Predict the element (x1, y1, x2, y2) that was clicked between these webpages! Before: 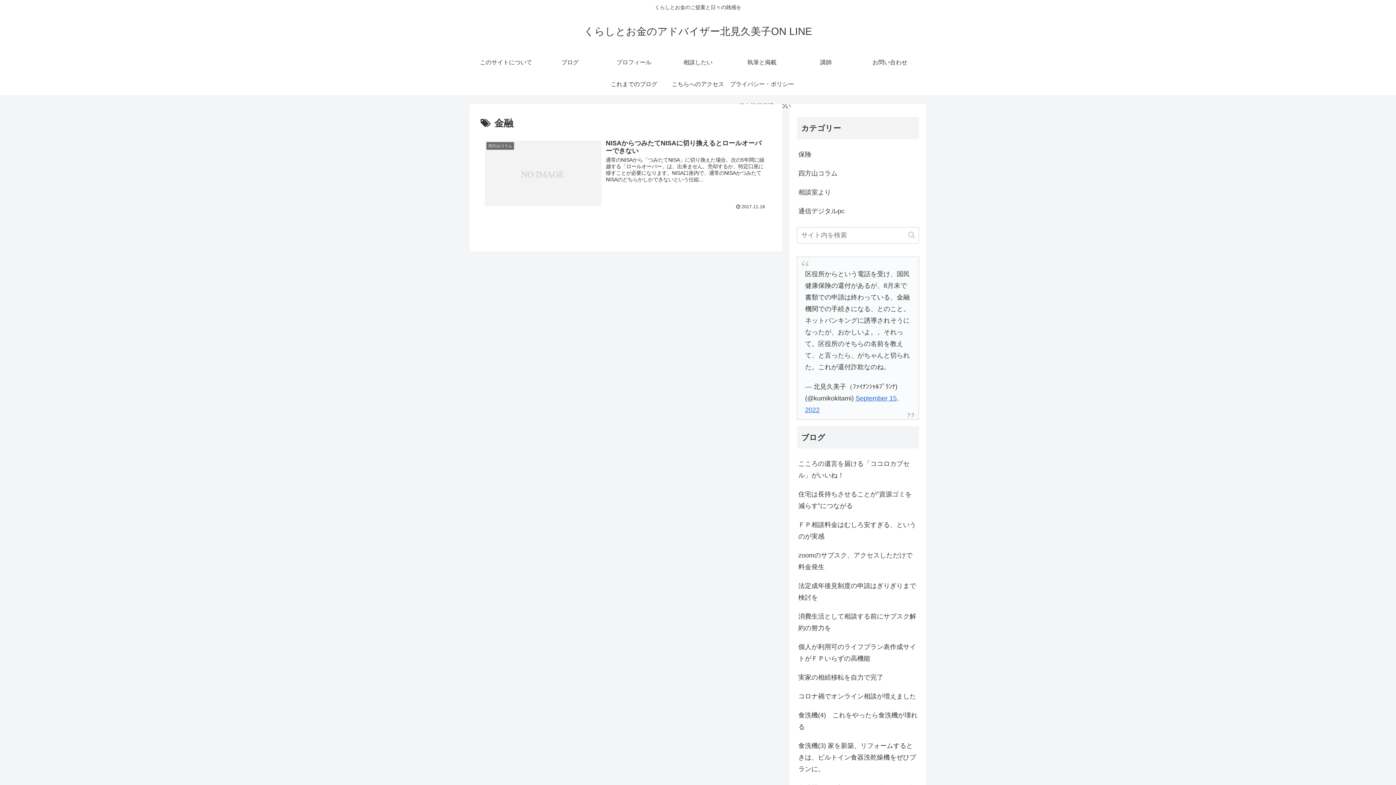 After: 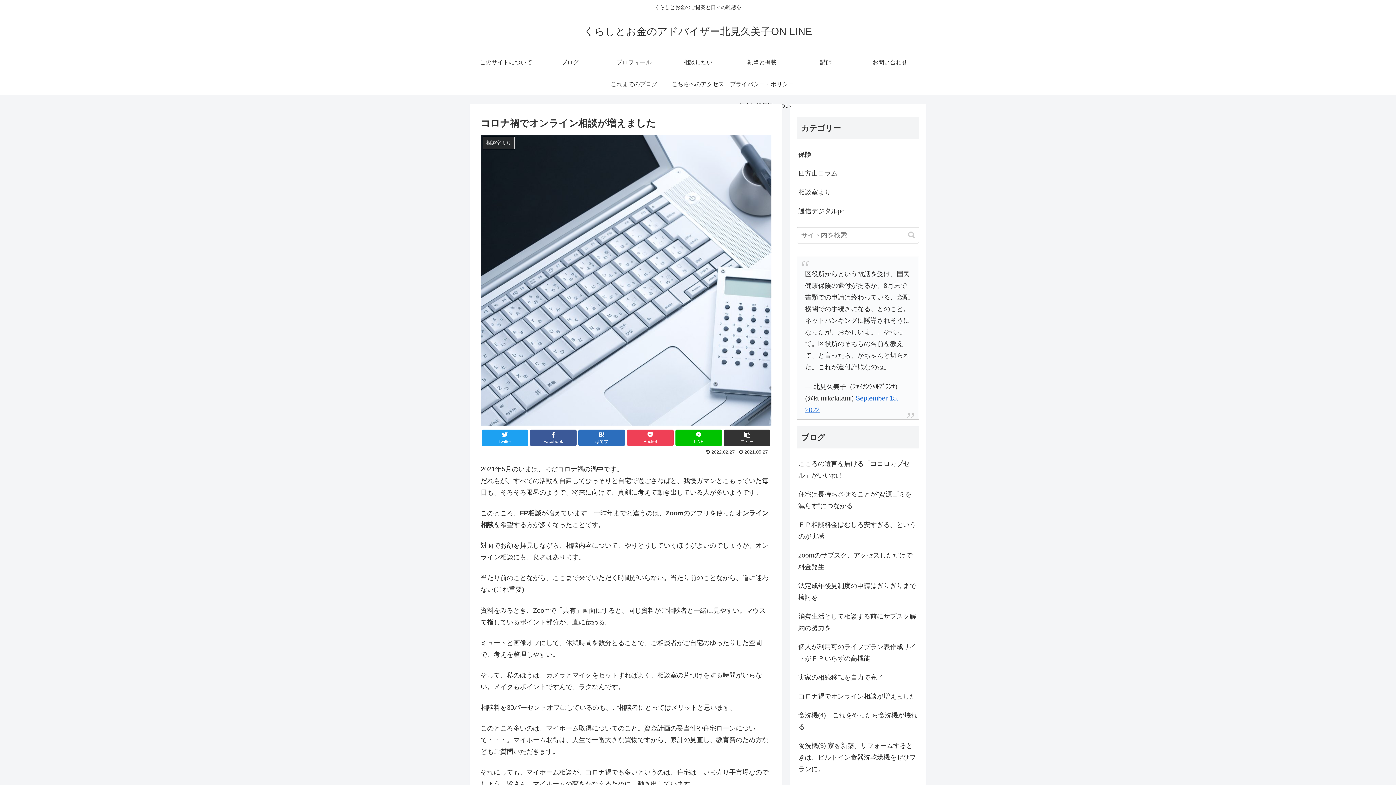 Action: bbox: (797, 687, 919, 706) label: コロナ禍でオンライン相談が増えました